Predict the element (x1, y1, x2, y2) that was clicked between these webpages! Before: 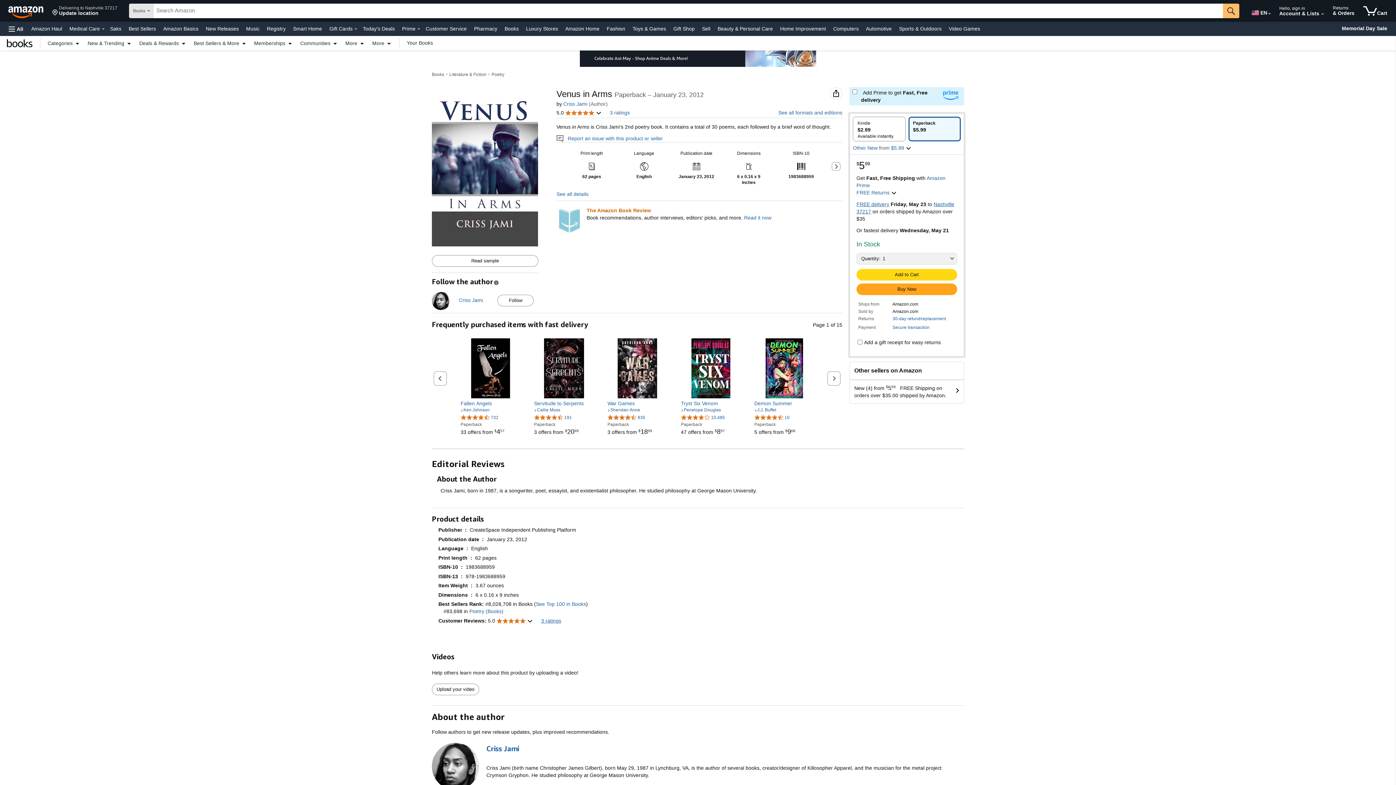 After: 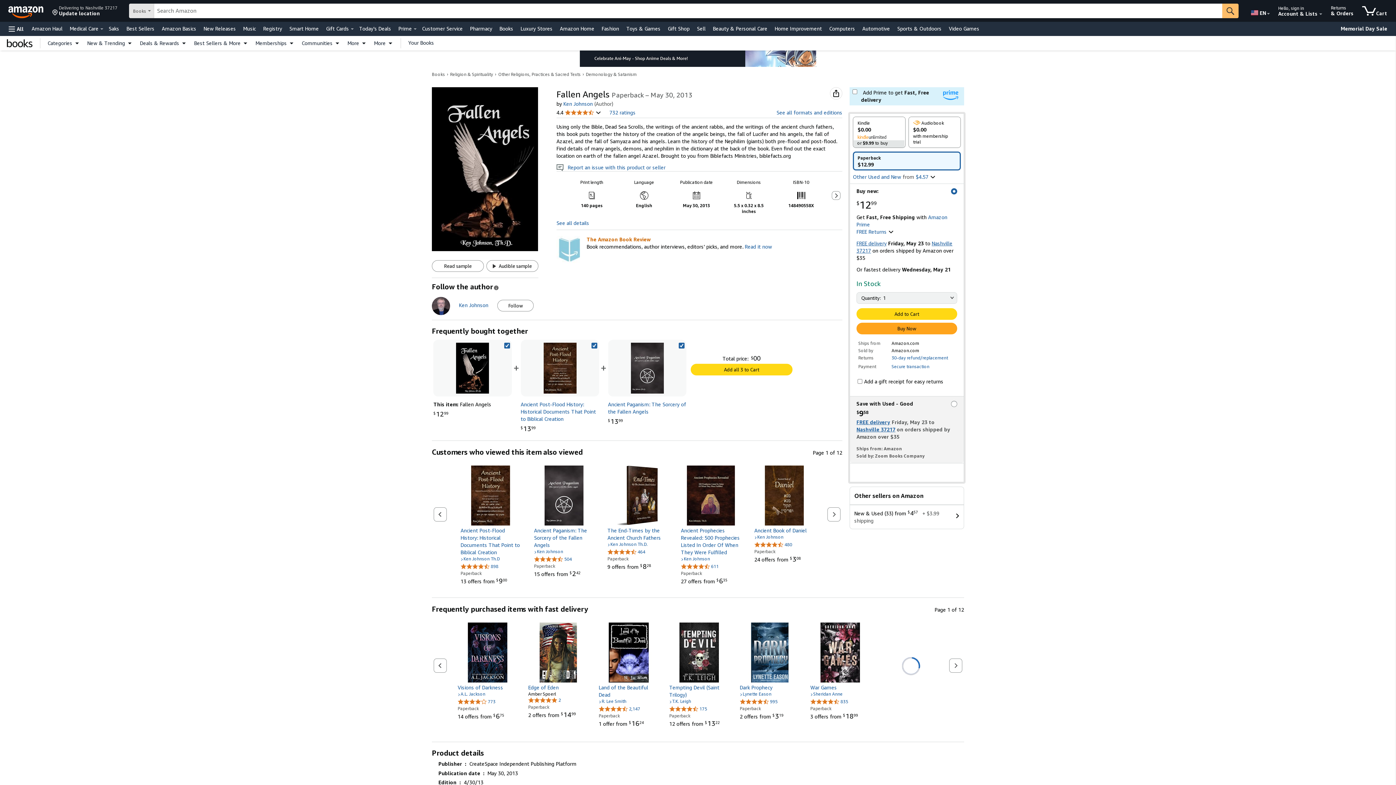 Action: label: 33 offers from 
$457
$4
57 bbox: (460, 429, 504, 435)